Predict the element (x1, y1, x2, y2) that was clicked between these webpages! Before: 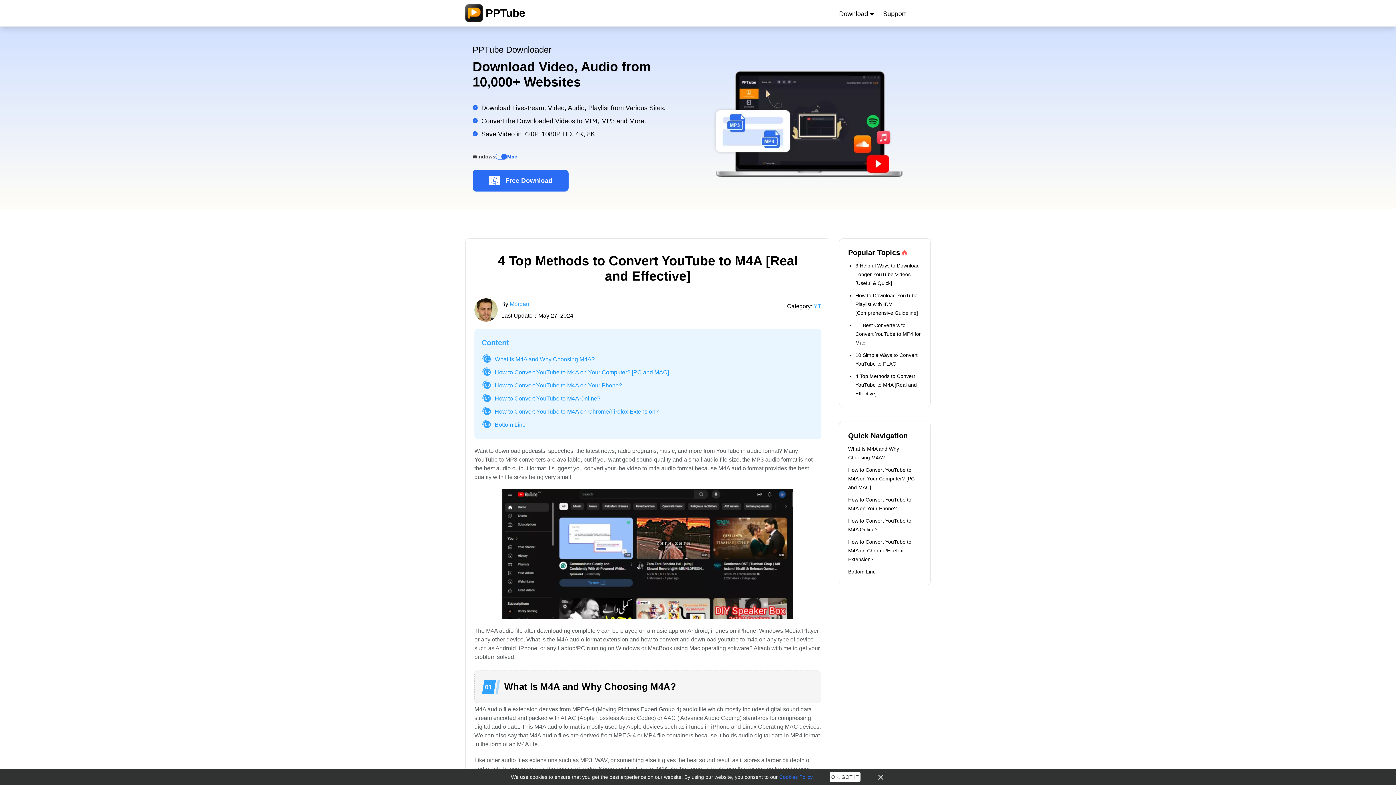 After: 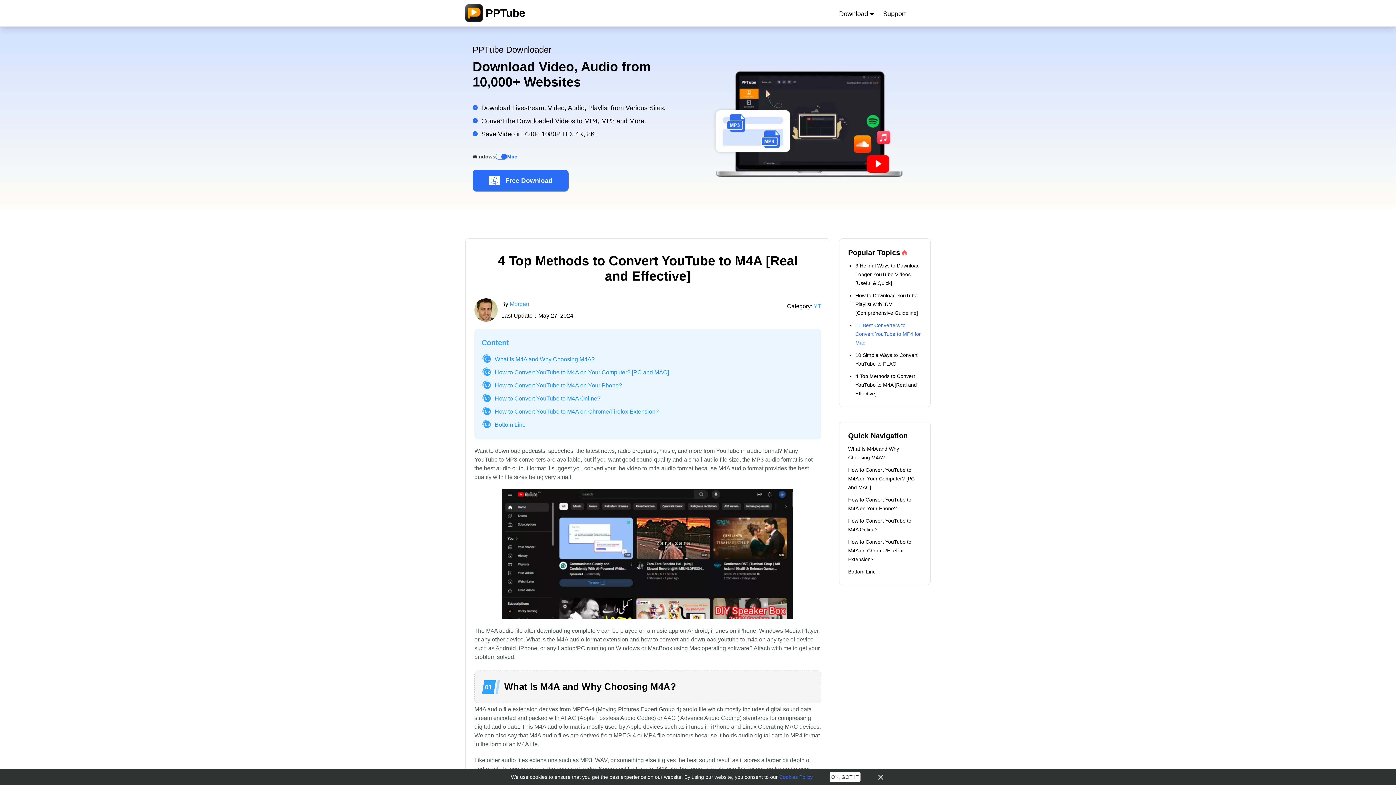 Action: label: 11 Best Converters to Convert YouTube to MP4 for Mac bbox: (855, 322, 921, 345)